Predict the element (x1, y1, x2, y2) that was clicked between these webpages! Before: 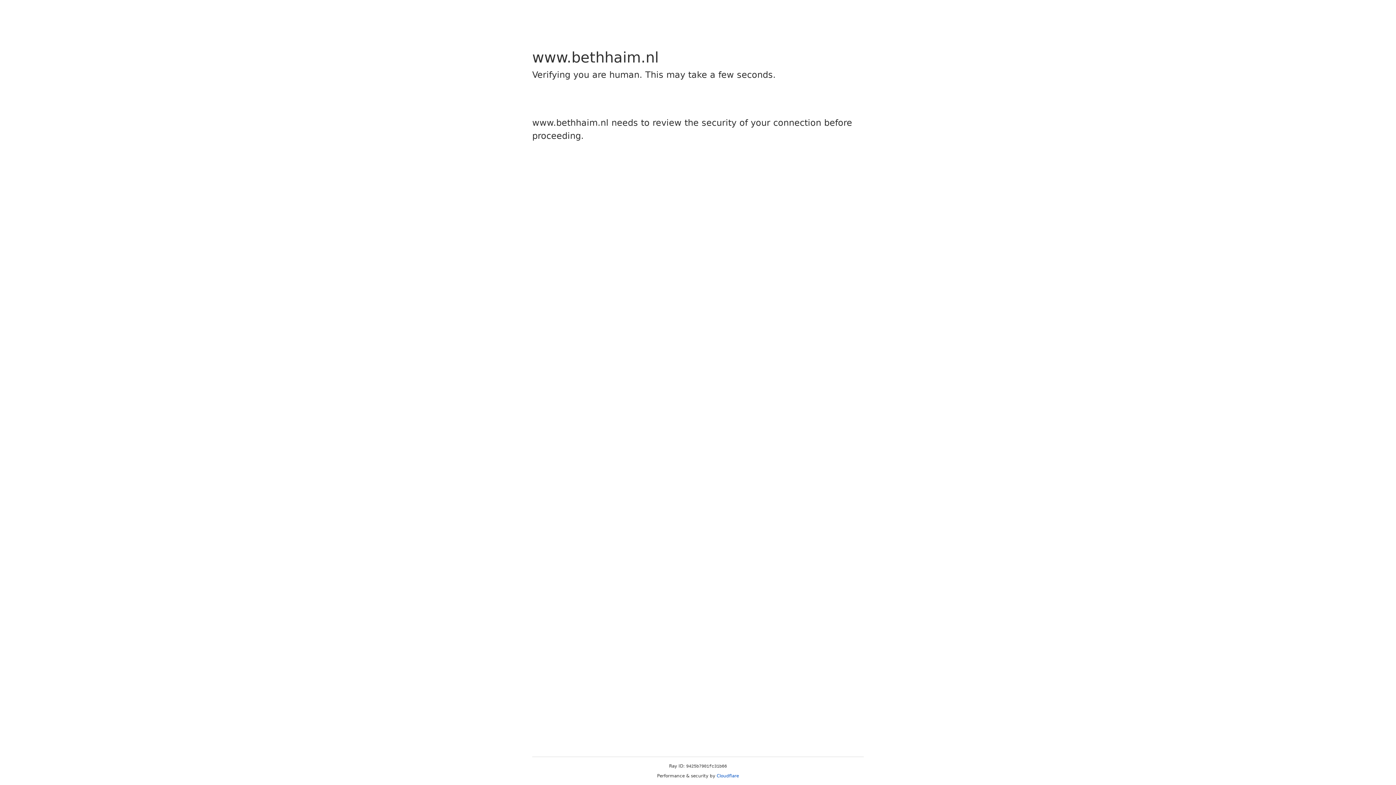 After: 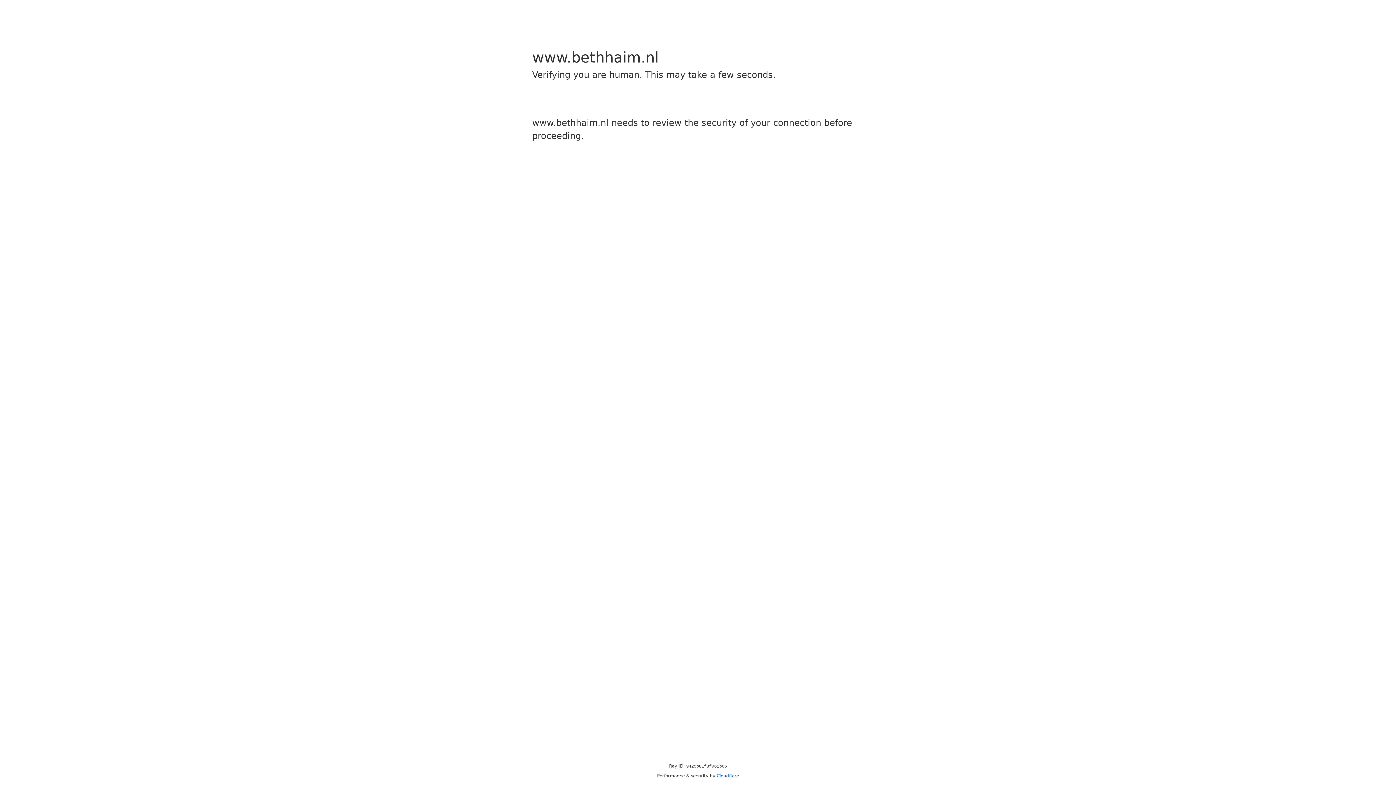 Action: bbox: (716, 773, 739, 778) label: Cloudflare